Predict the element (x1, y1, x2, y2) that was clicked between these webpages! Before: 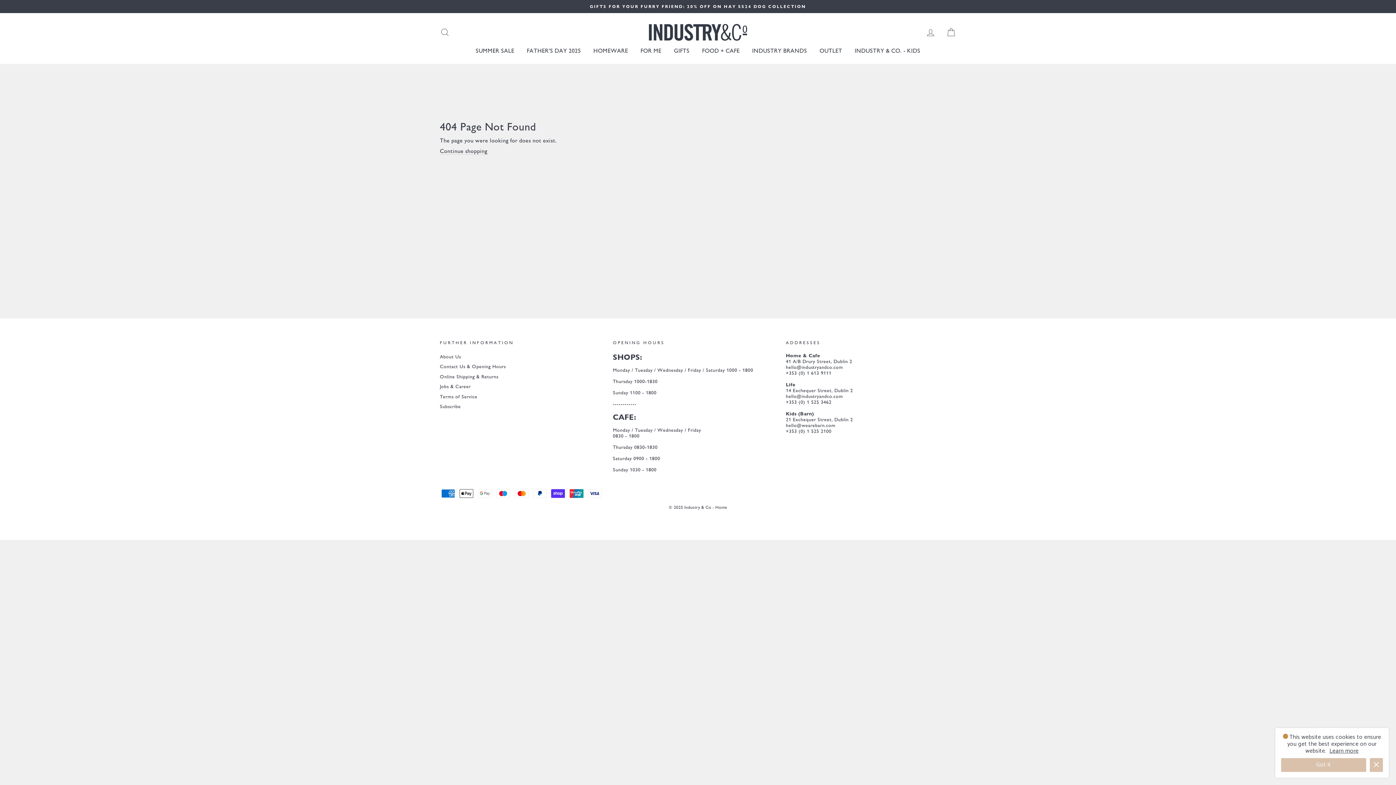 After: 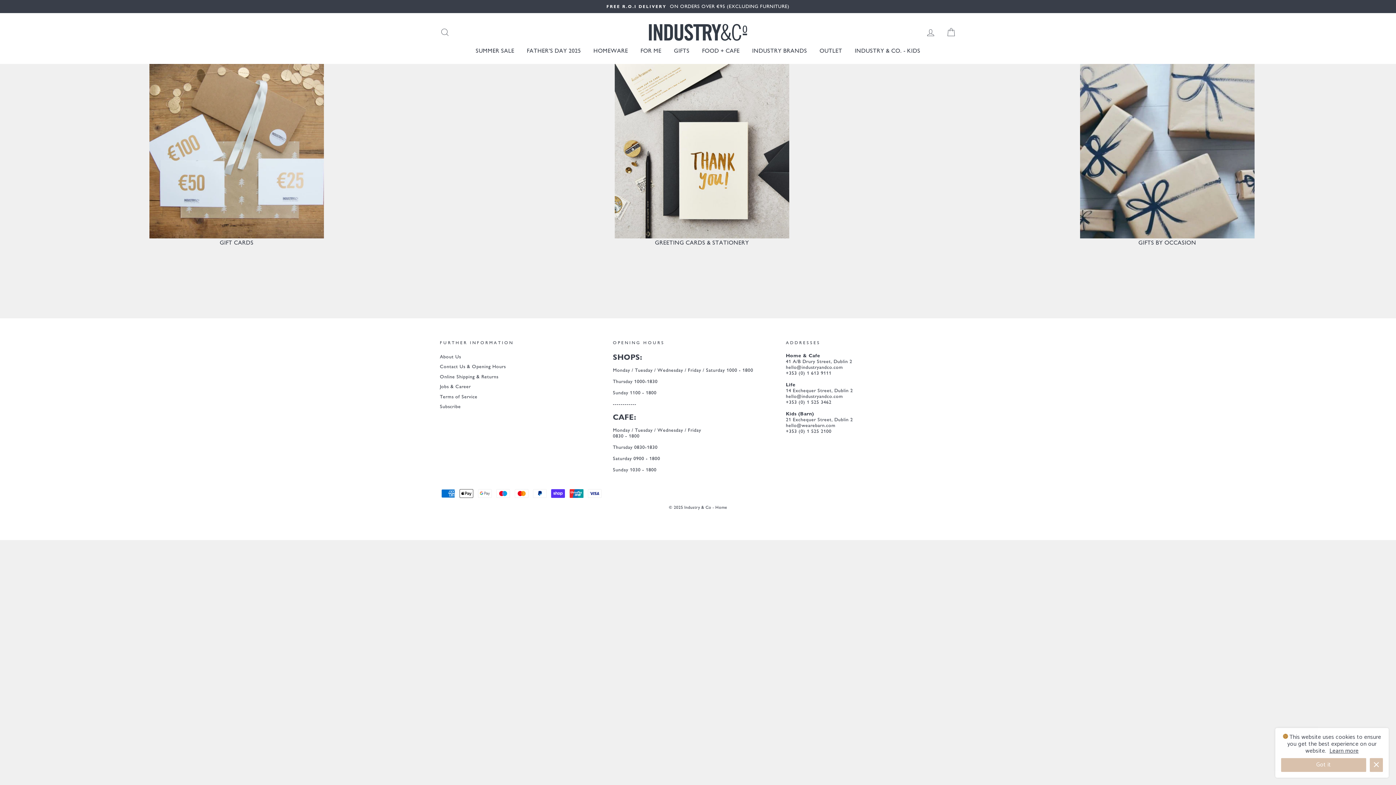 Action: bbox: (668, 44, 695, 56) label: GIFTS